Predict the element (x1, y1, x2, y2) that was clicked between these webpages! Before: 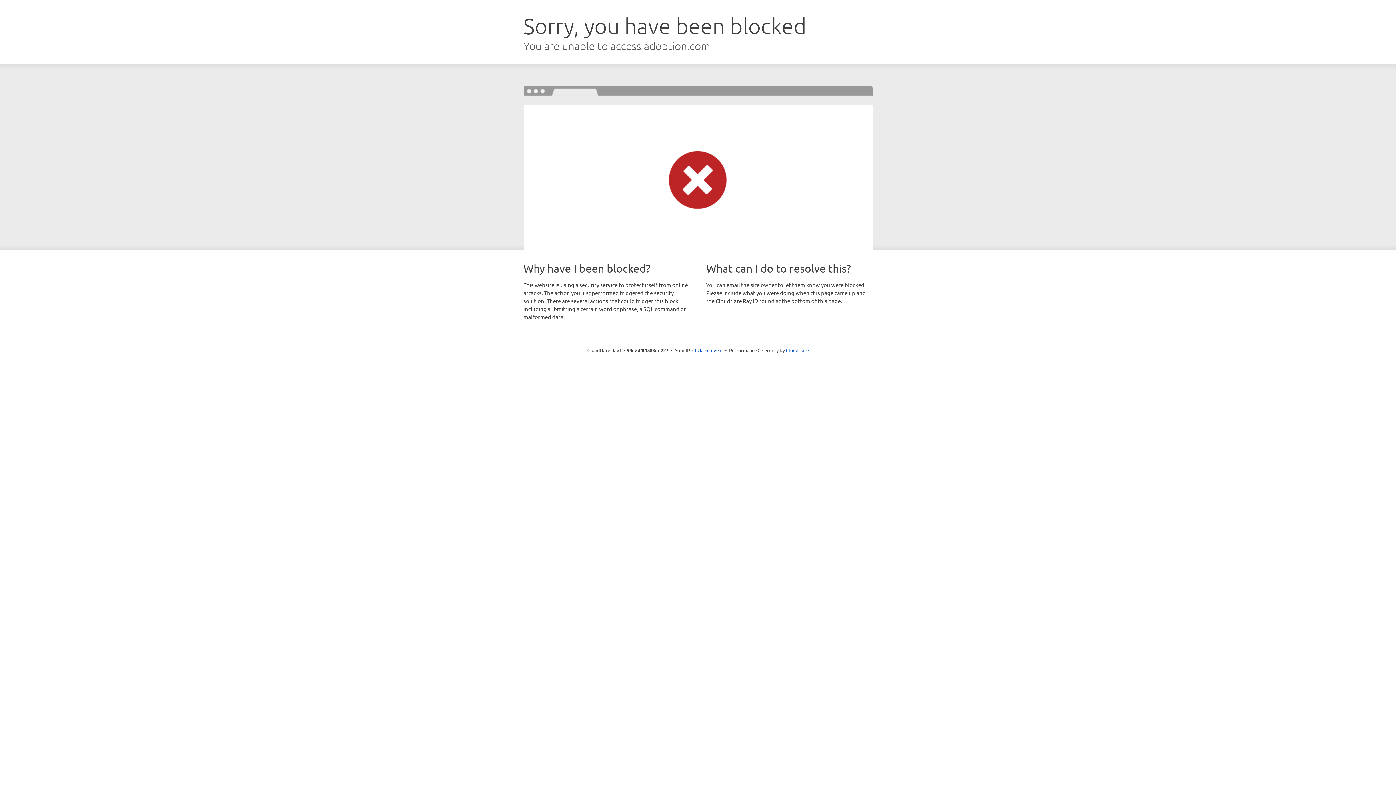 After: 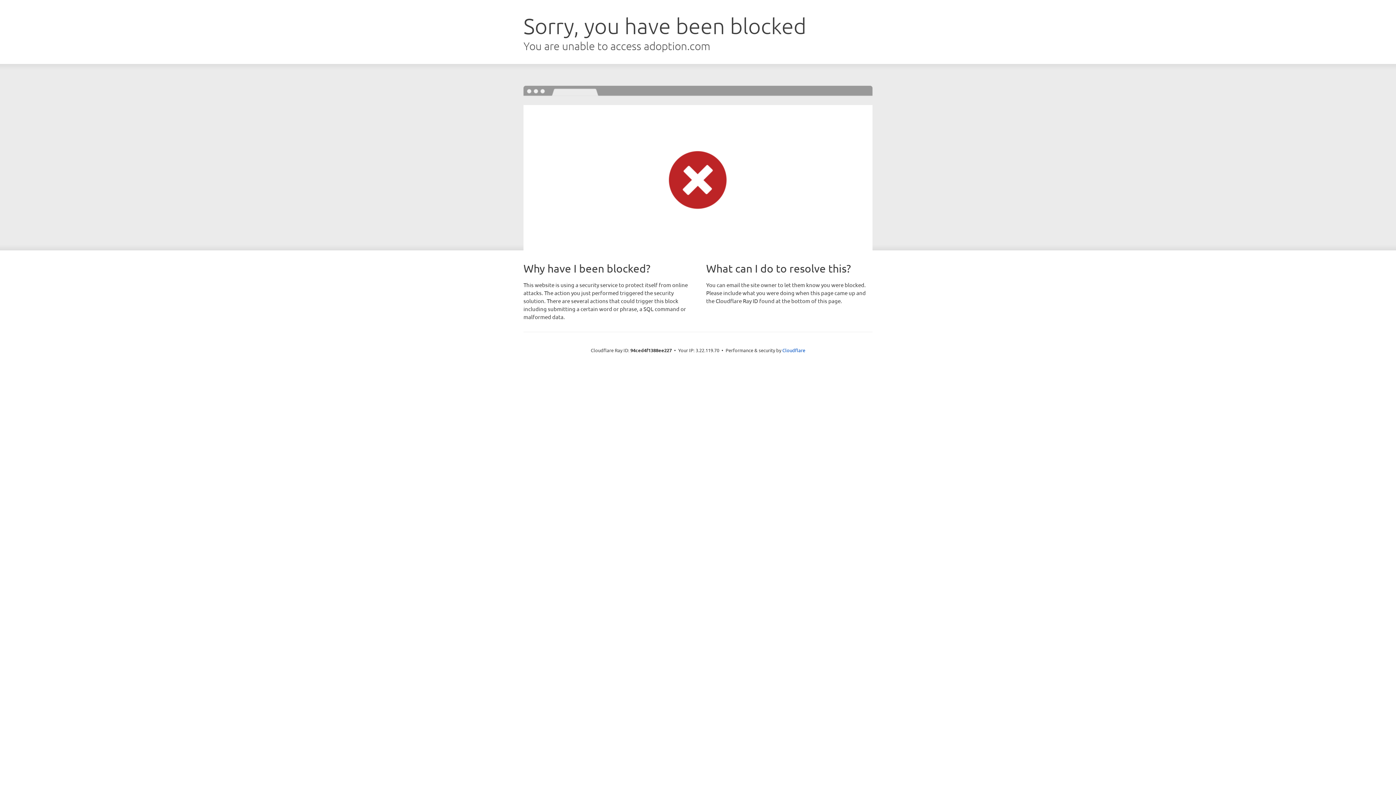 Action: label: Click to reveal bbox: (692, 346, 722, 353)